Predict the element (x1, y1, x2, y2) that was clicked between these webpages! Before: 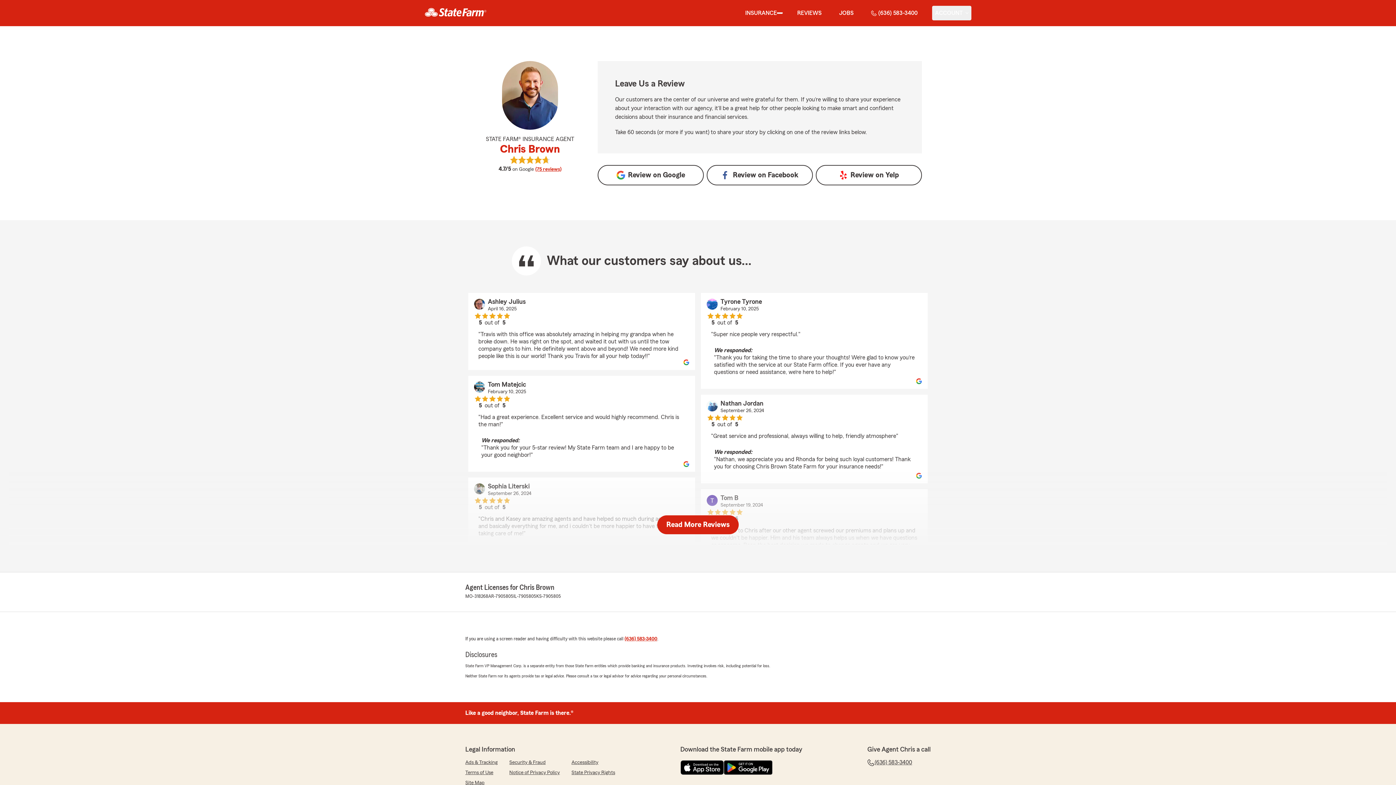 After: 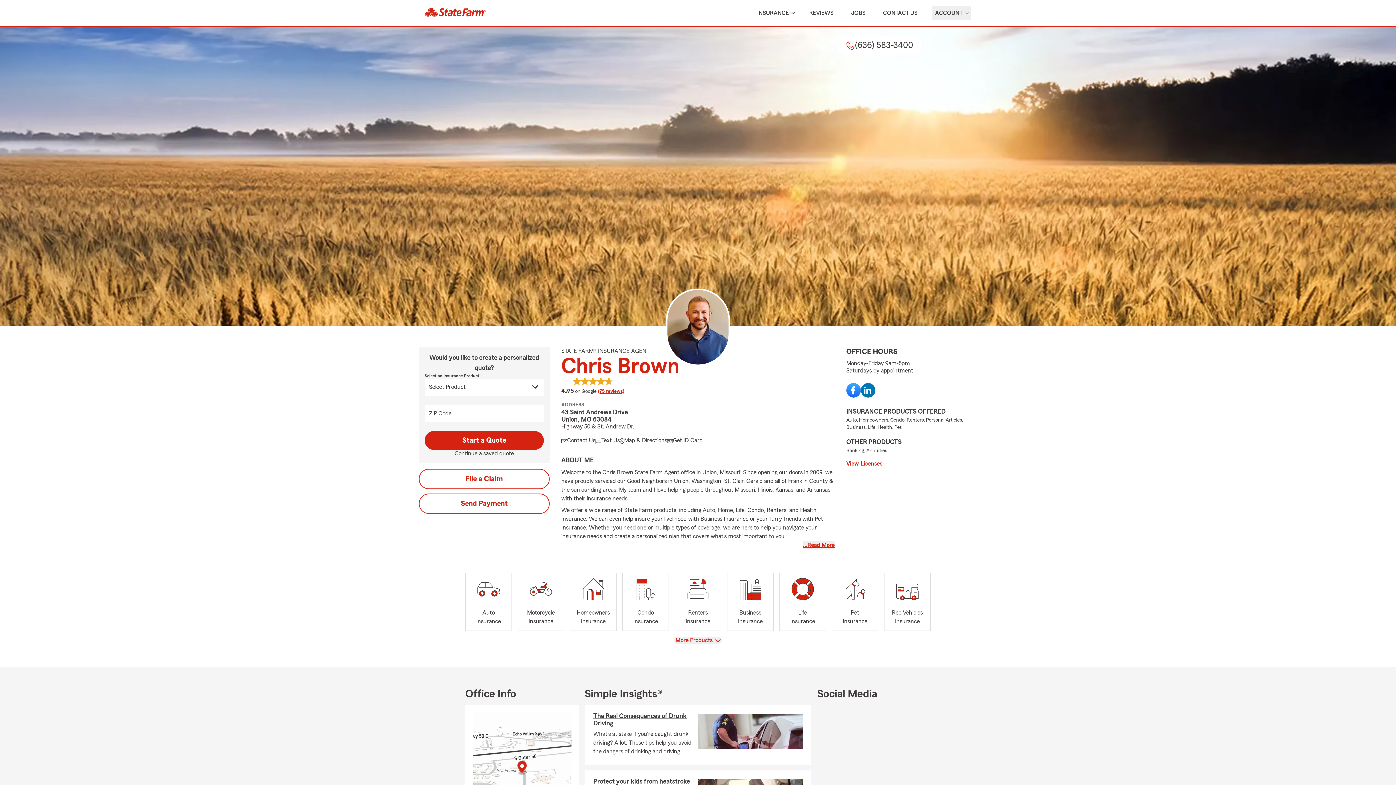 Action: label: state farm logo bbox: (418, 2, 492, 24)